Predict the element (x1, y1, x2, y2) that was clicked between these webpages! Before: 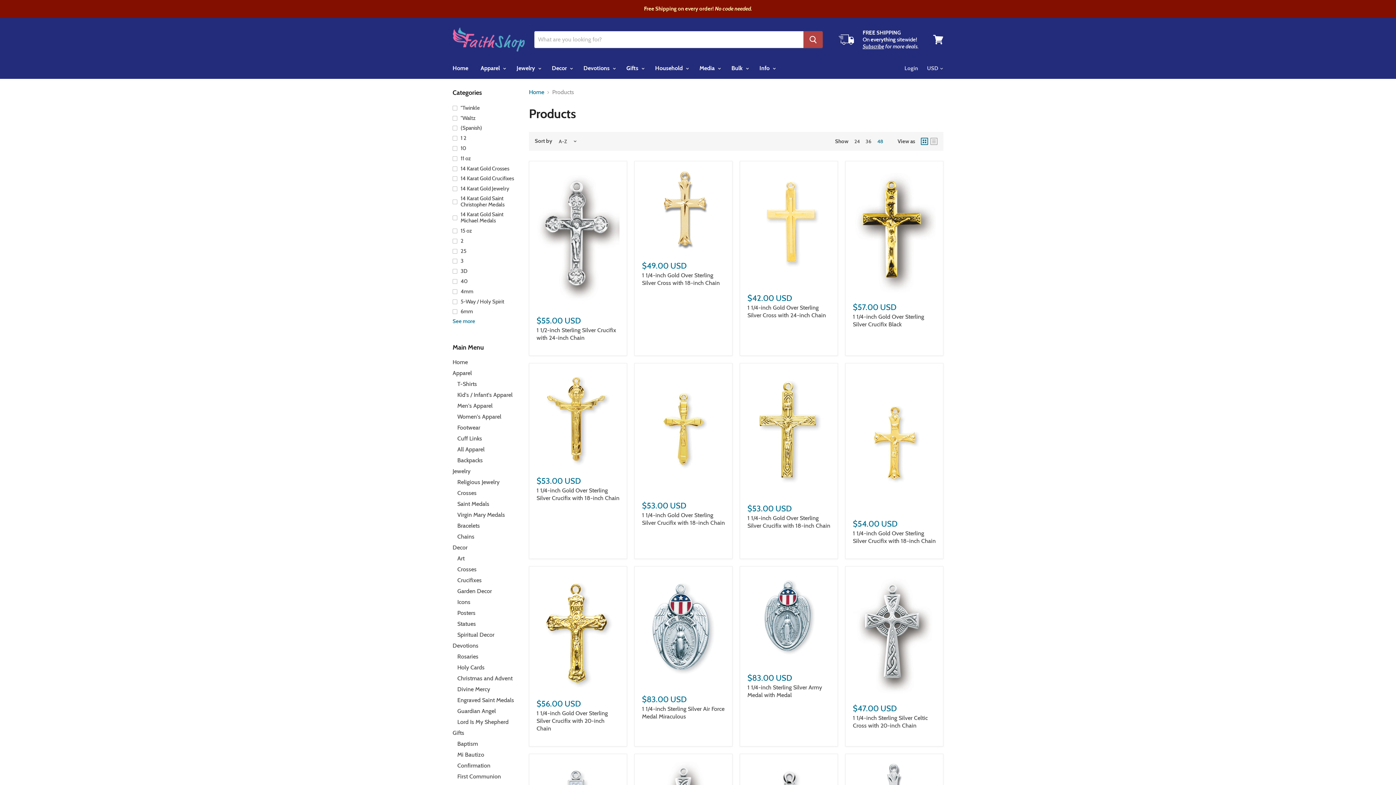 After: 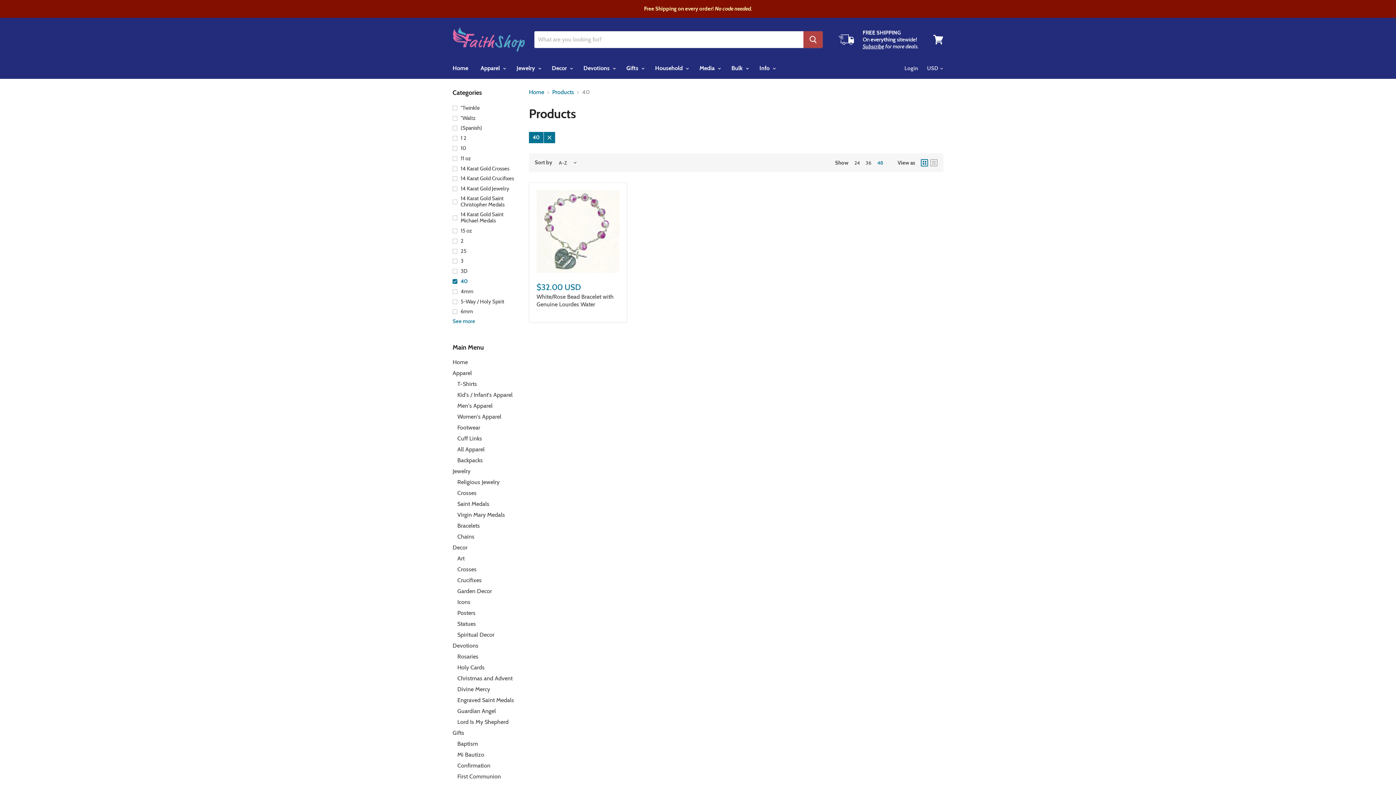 Action: label: 40 bbox: (451, 277, 520, 285)